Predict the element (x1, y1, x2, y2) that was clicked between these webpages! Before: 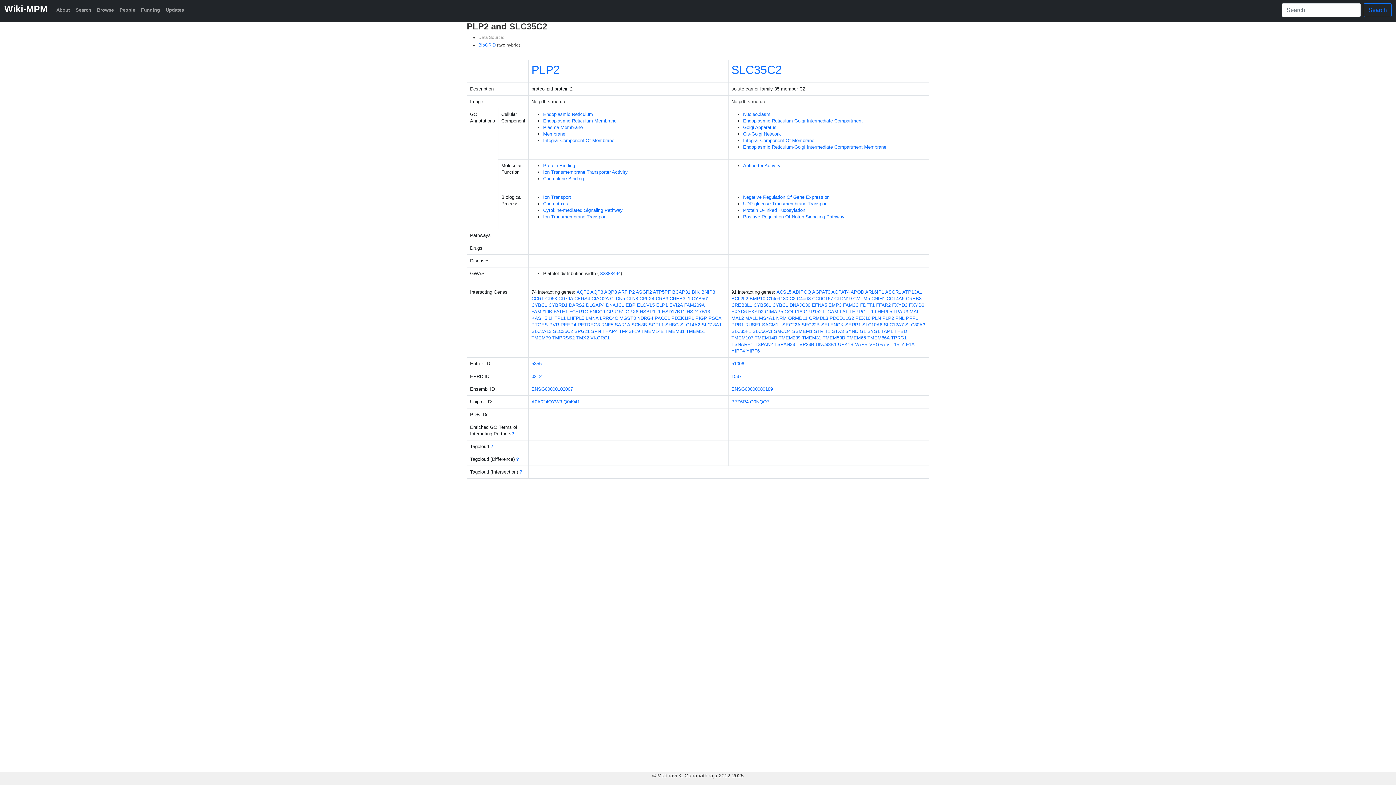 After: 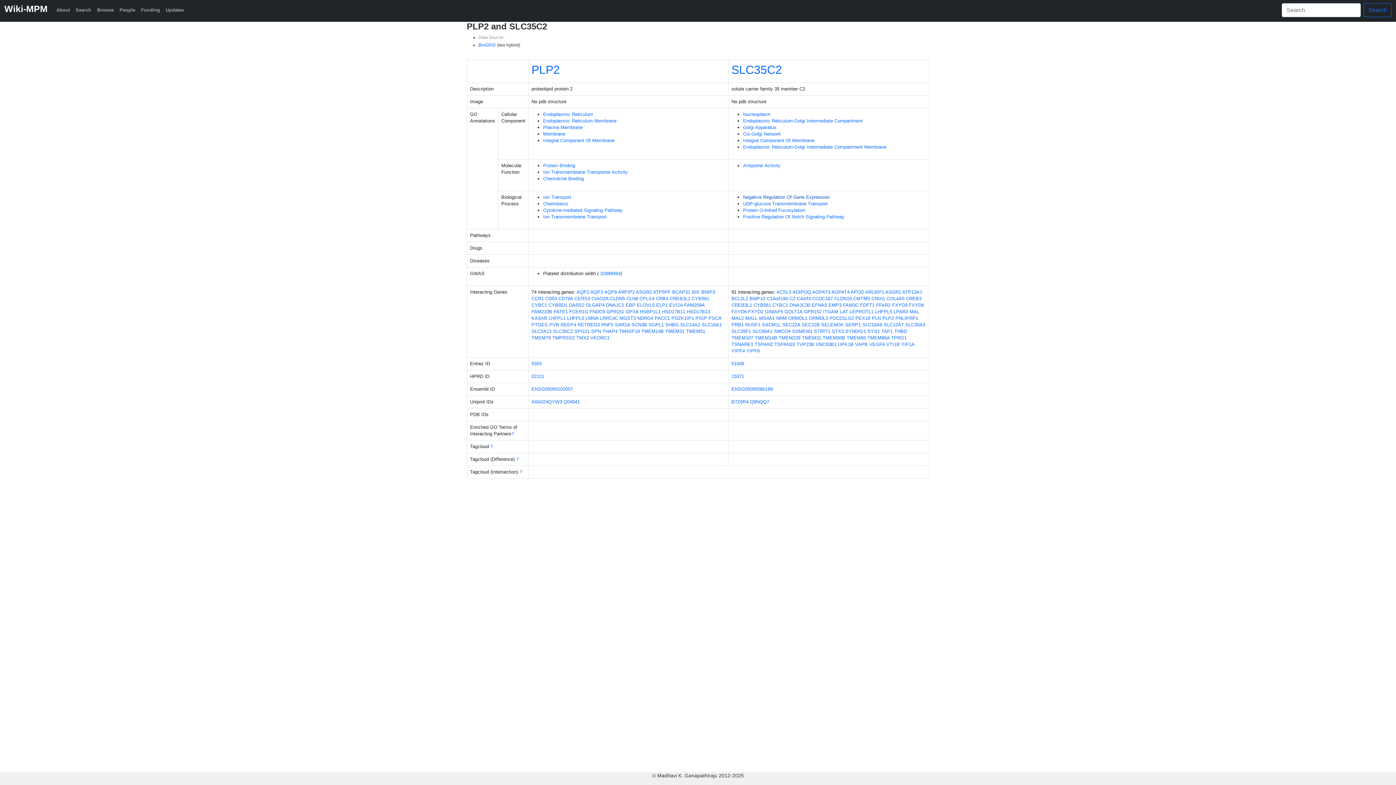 Action: label: Negative Regulation Of Gene Expression bbox: (743, 194, 829, 200)